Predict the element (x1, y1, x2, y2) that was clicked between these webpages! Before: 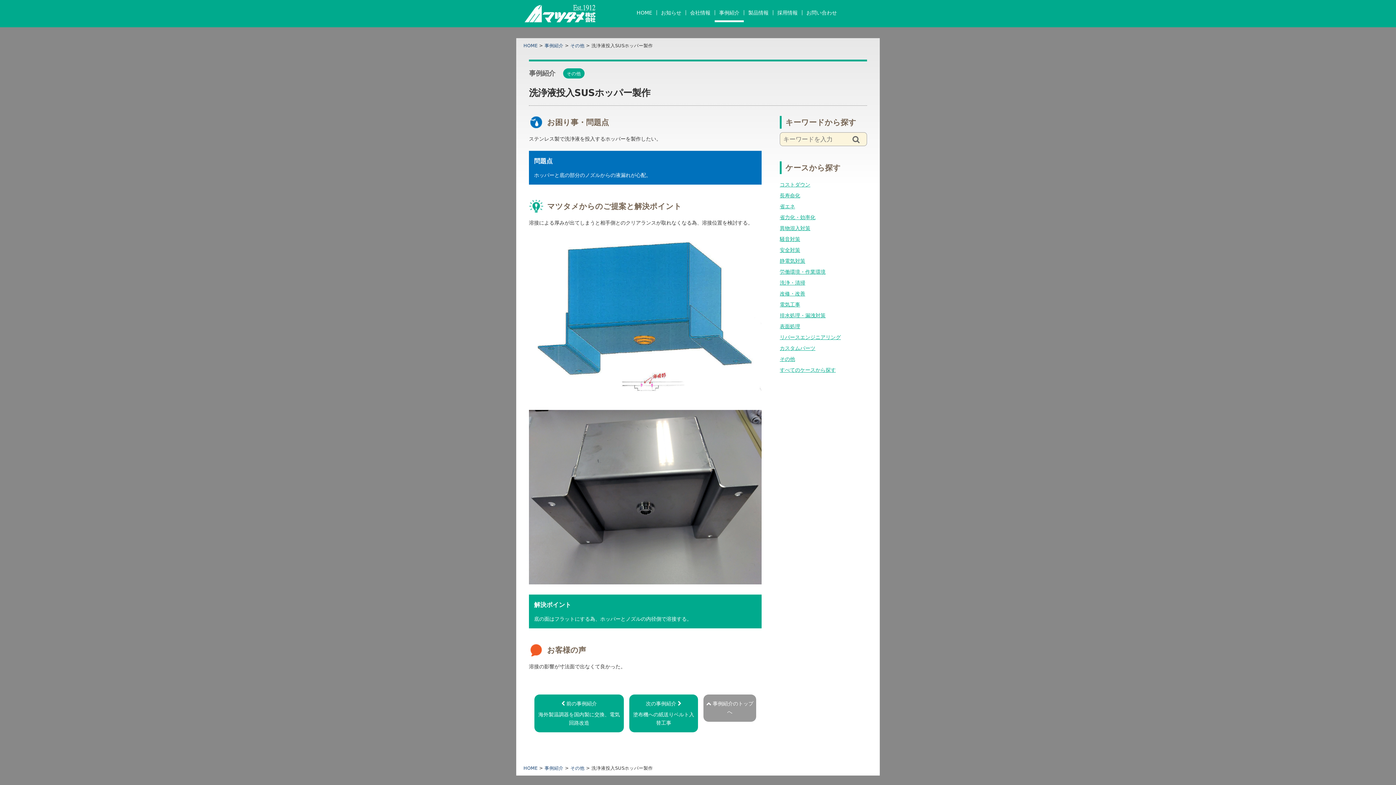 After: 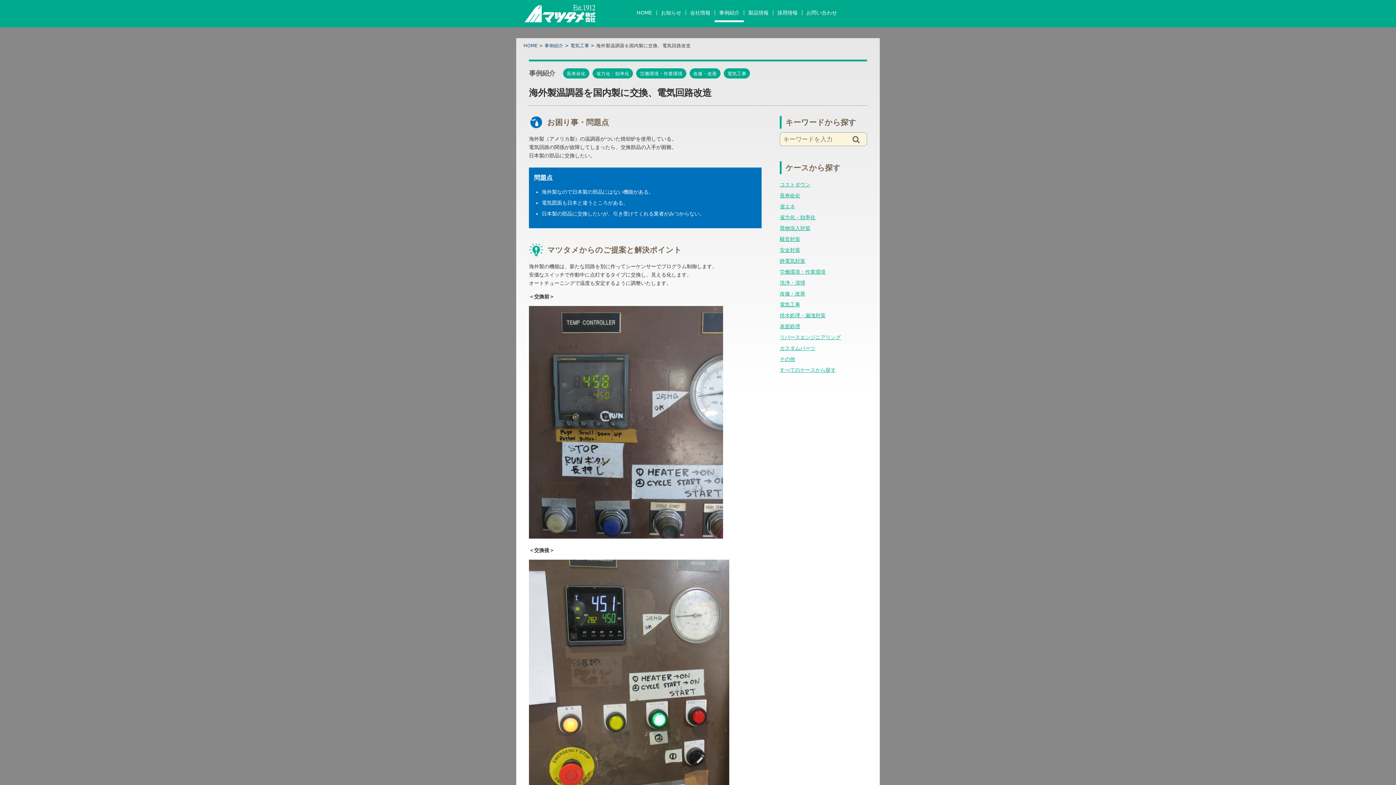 Action: label:  前の事例紹介

海外製温調器を国内製に交換、電気回路改造 bbox: (534, 695, 624, 732)